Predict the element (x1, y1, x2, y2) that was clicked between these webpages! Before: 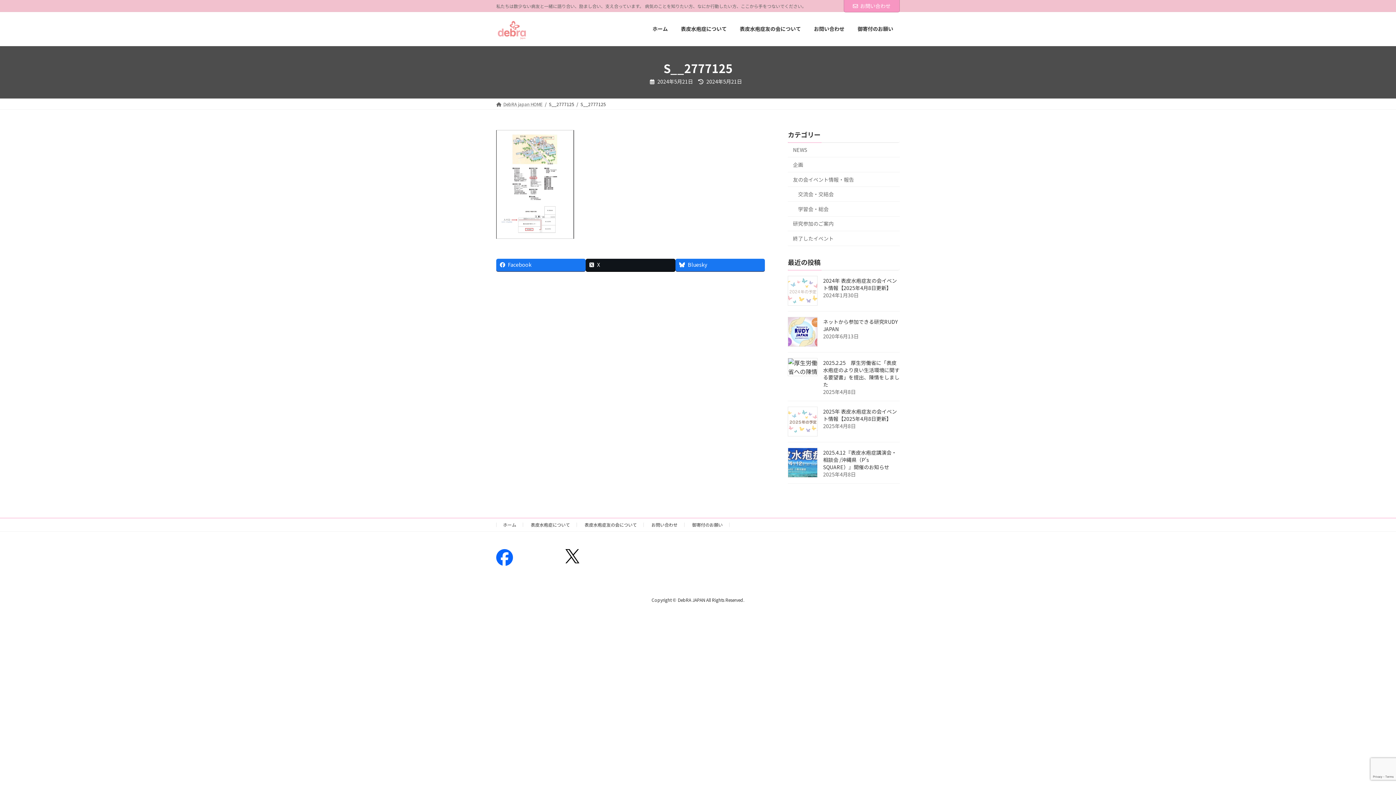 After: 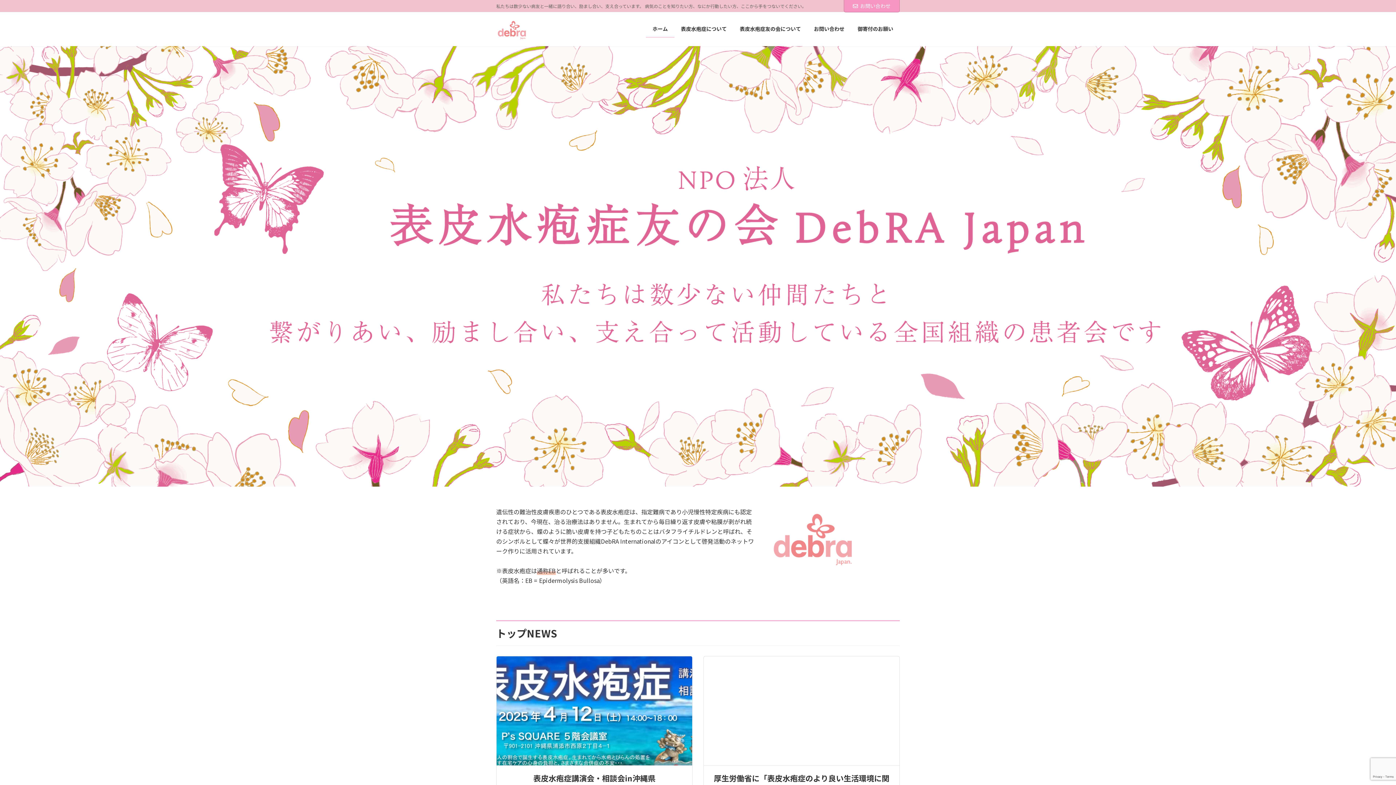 Action: label: ホーム bbox: (646, 20, 674, 37)